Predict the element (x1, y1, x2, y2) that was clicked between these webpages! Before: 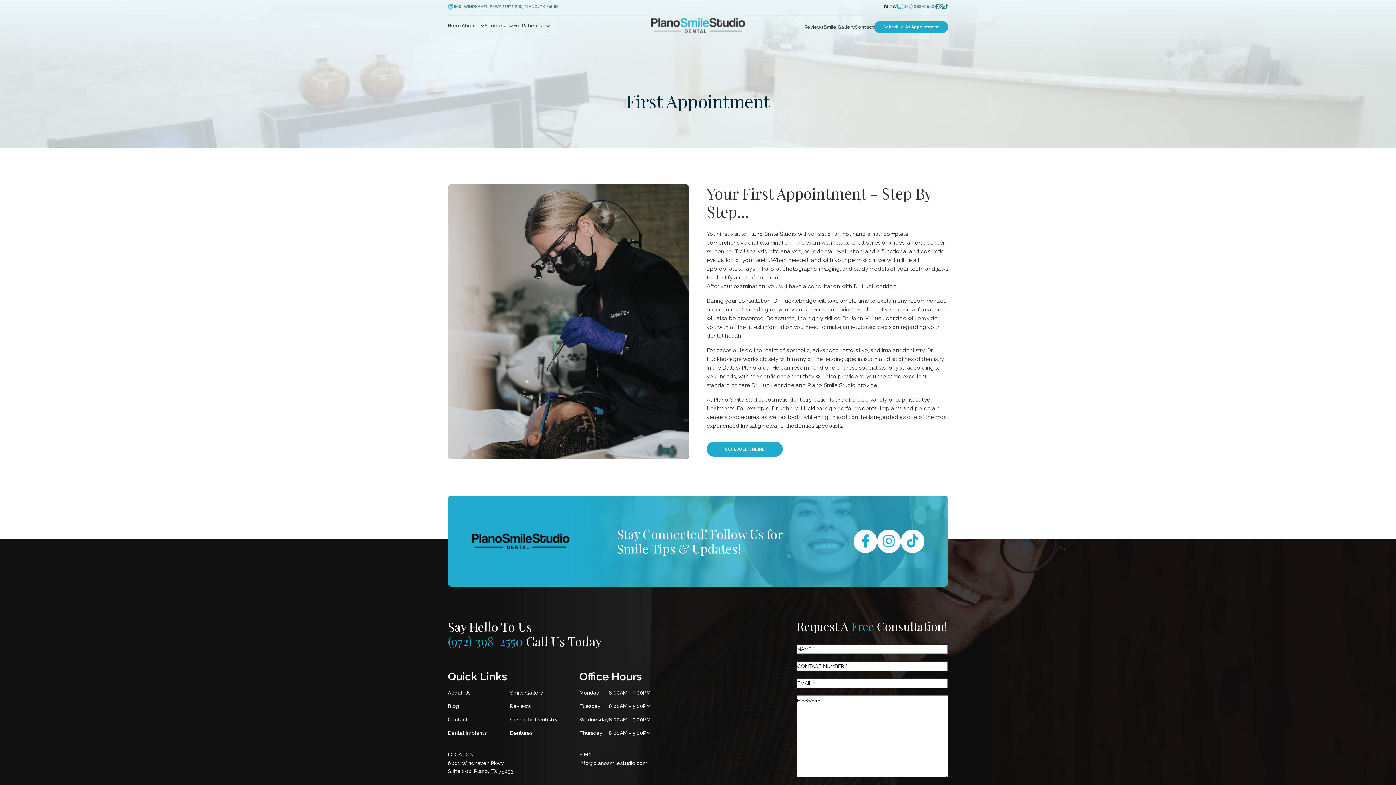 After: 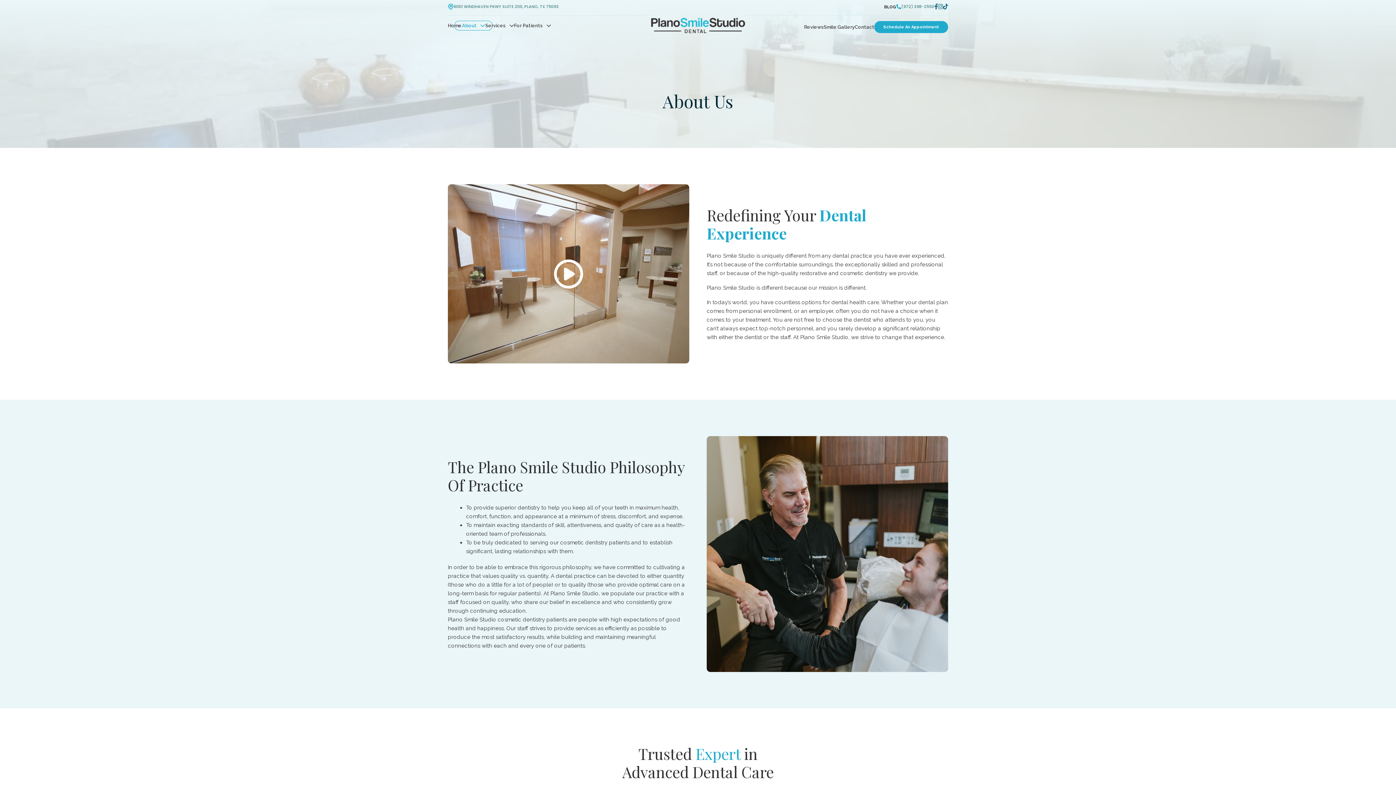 Action: label: About bbox: (461, 22, 484, 28)